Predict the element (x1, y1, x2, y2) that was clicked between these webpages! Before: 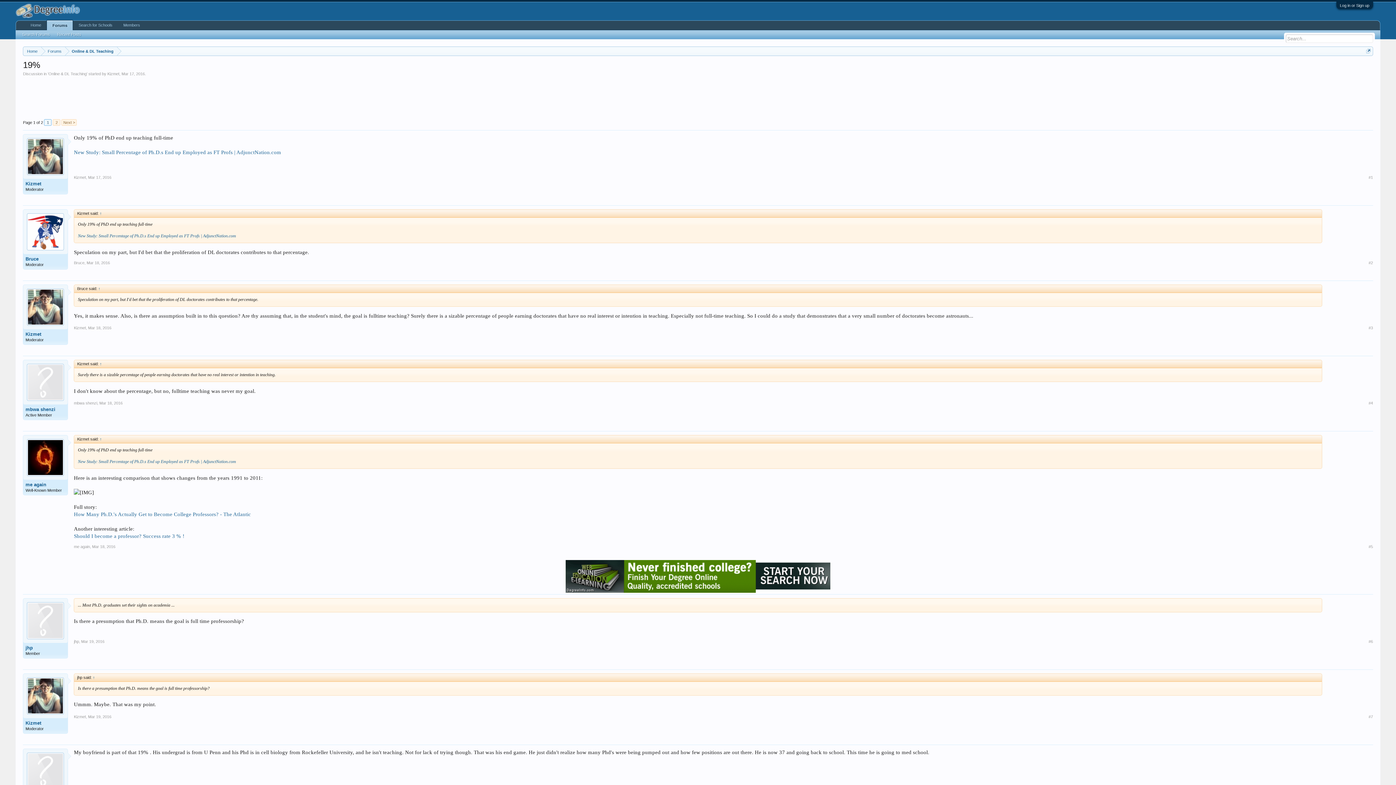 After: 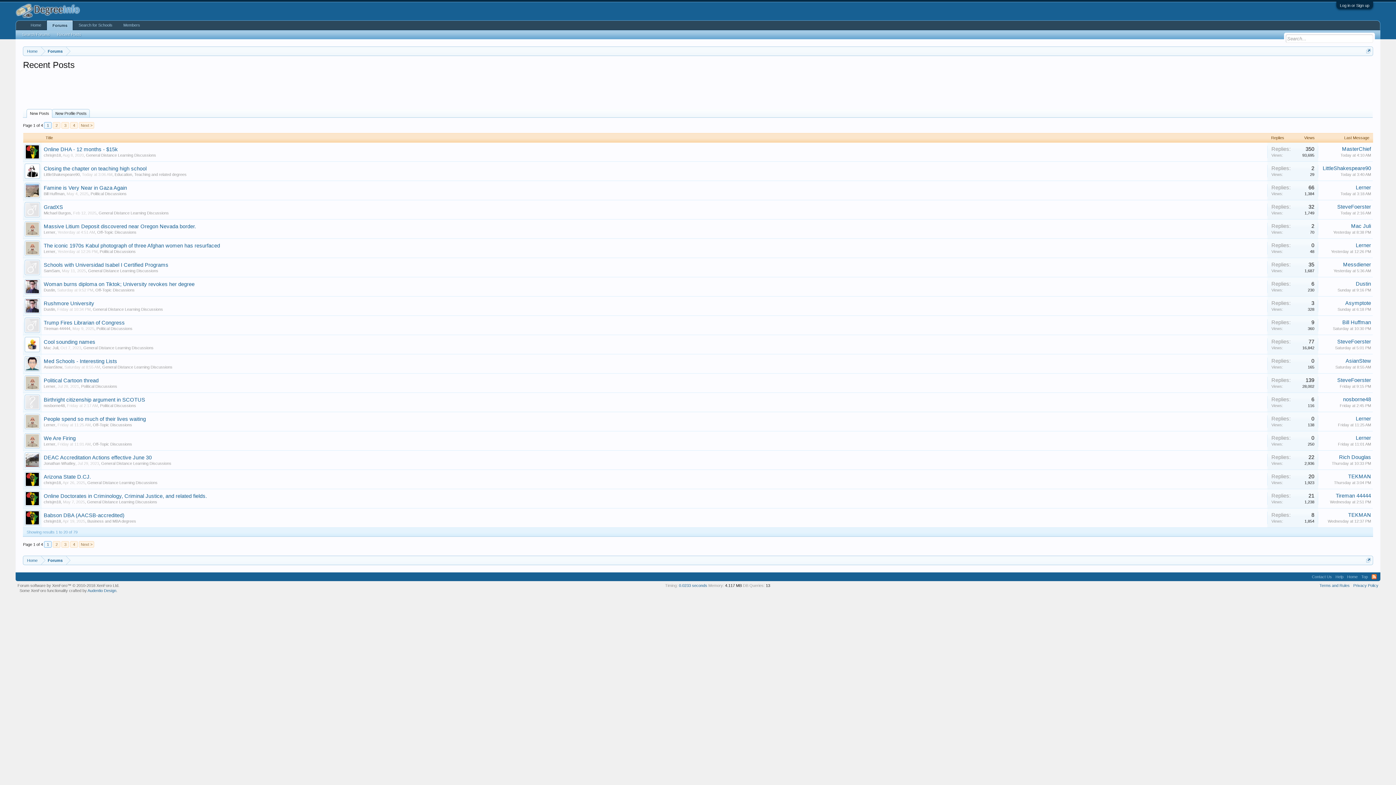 Action: bbox: (53, 30, 84, 38) label: Recent Posts